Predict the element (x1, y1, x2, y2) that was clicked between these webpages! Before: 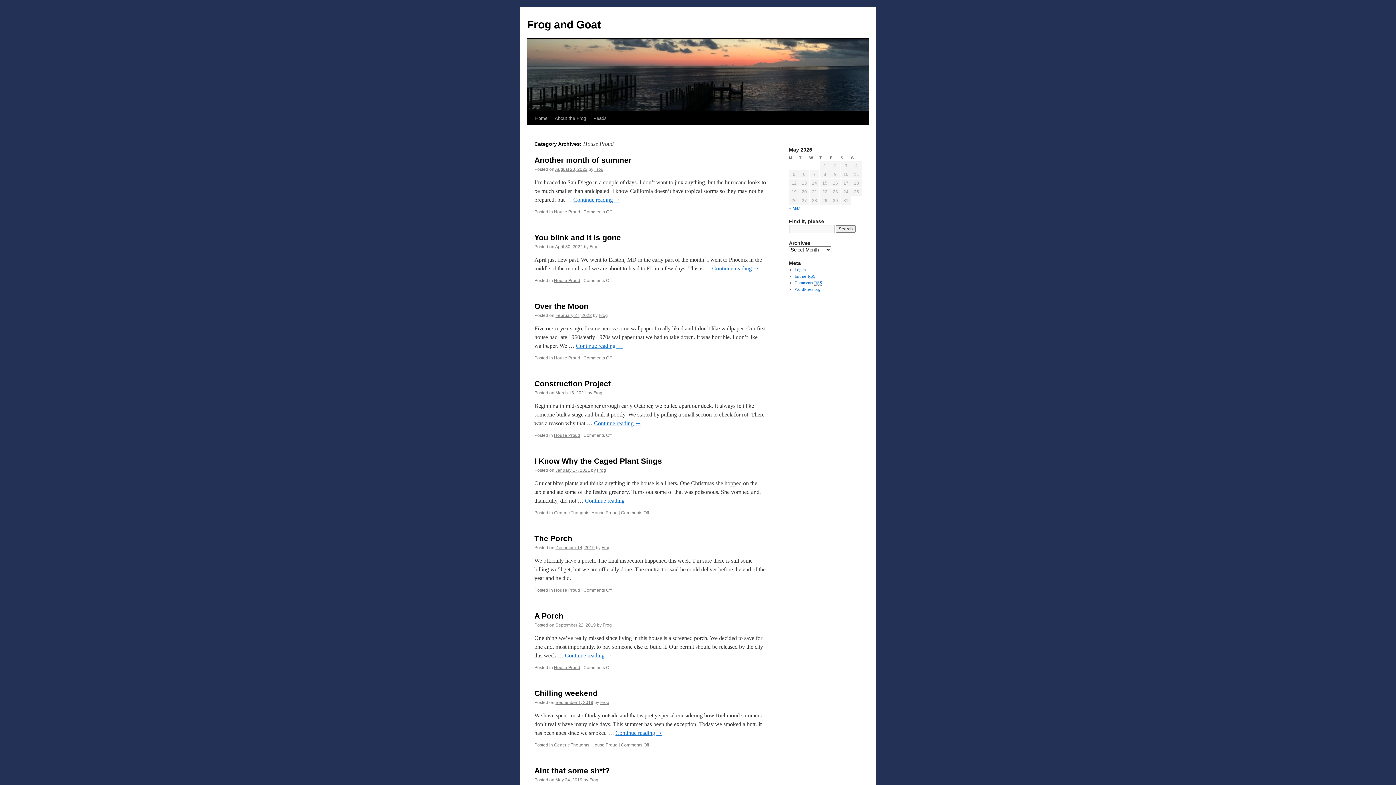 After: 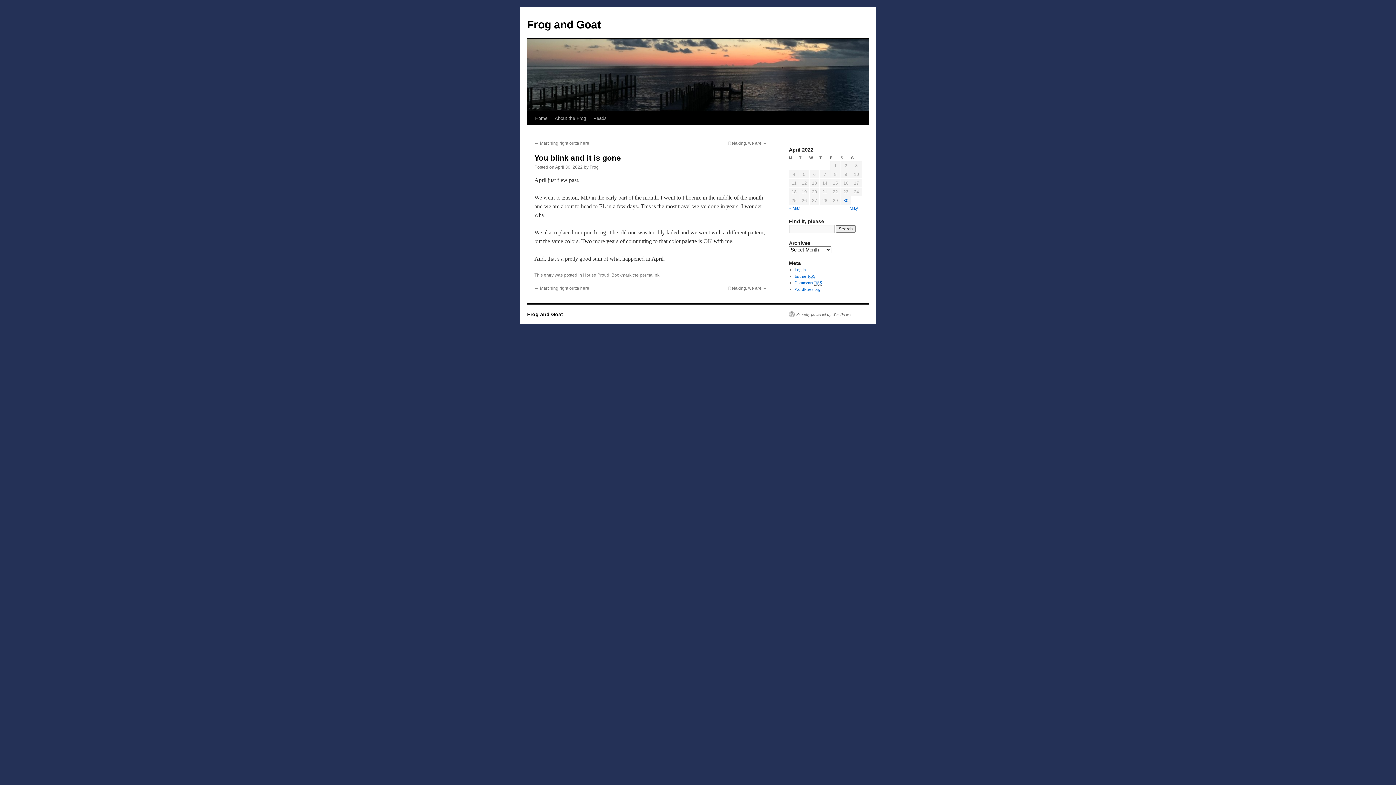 Action: bbox: (712, 265, 759, 271) label: Continue reading →